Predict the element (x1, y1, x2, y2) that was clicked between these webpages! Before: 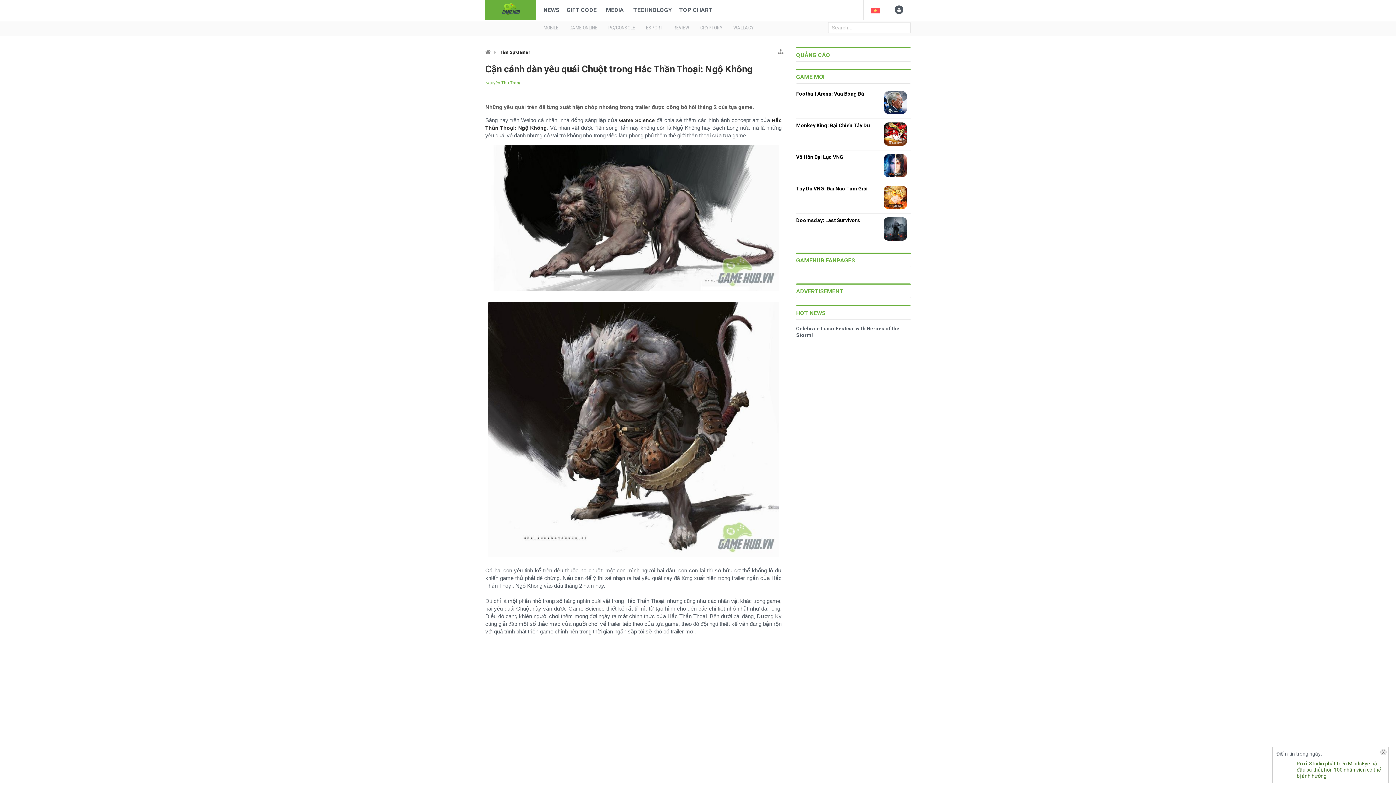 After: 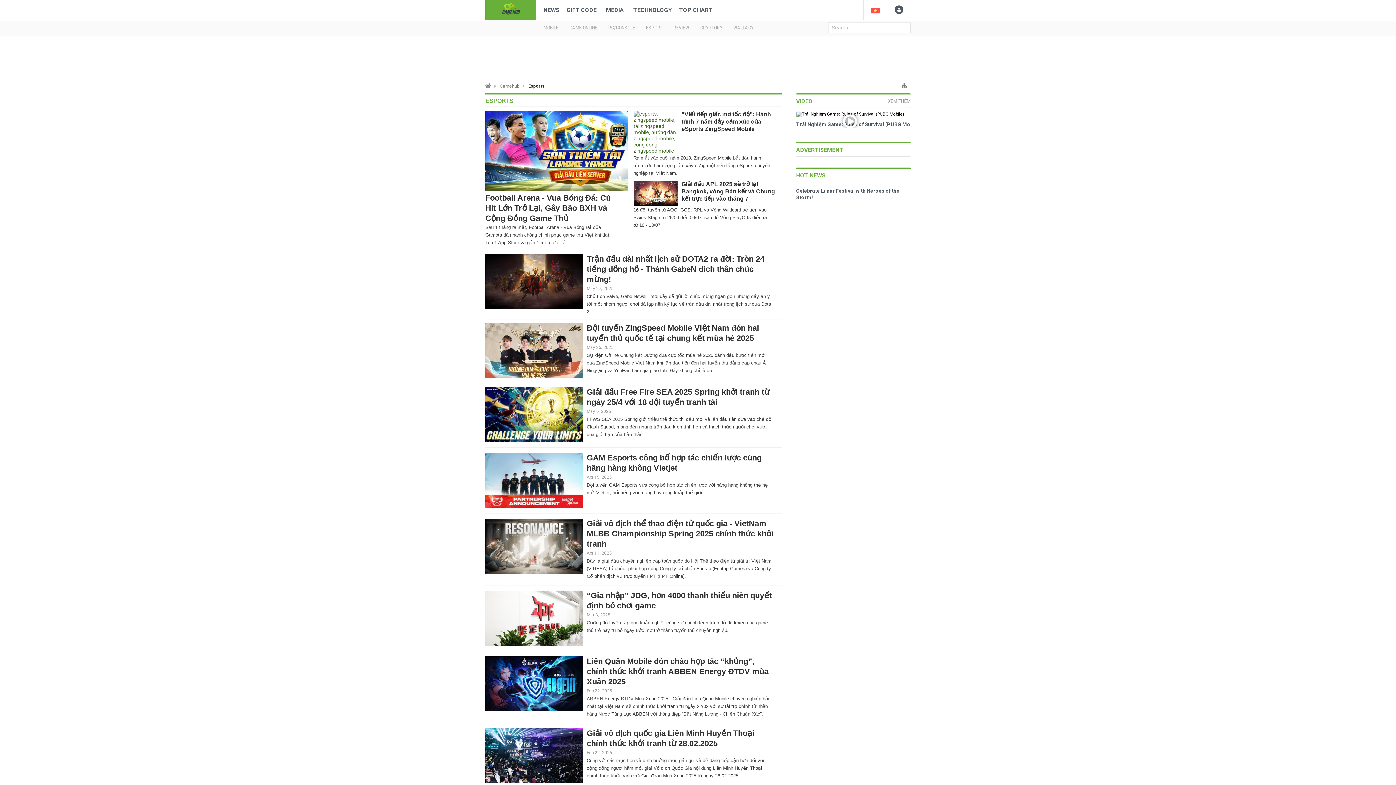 Action: label: ESPORT bbox: (646, 24, 662, 30)